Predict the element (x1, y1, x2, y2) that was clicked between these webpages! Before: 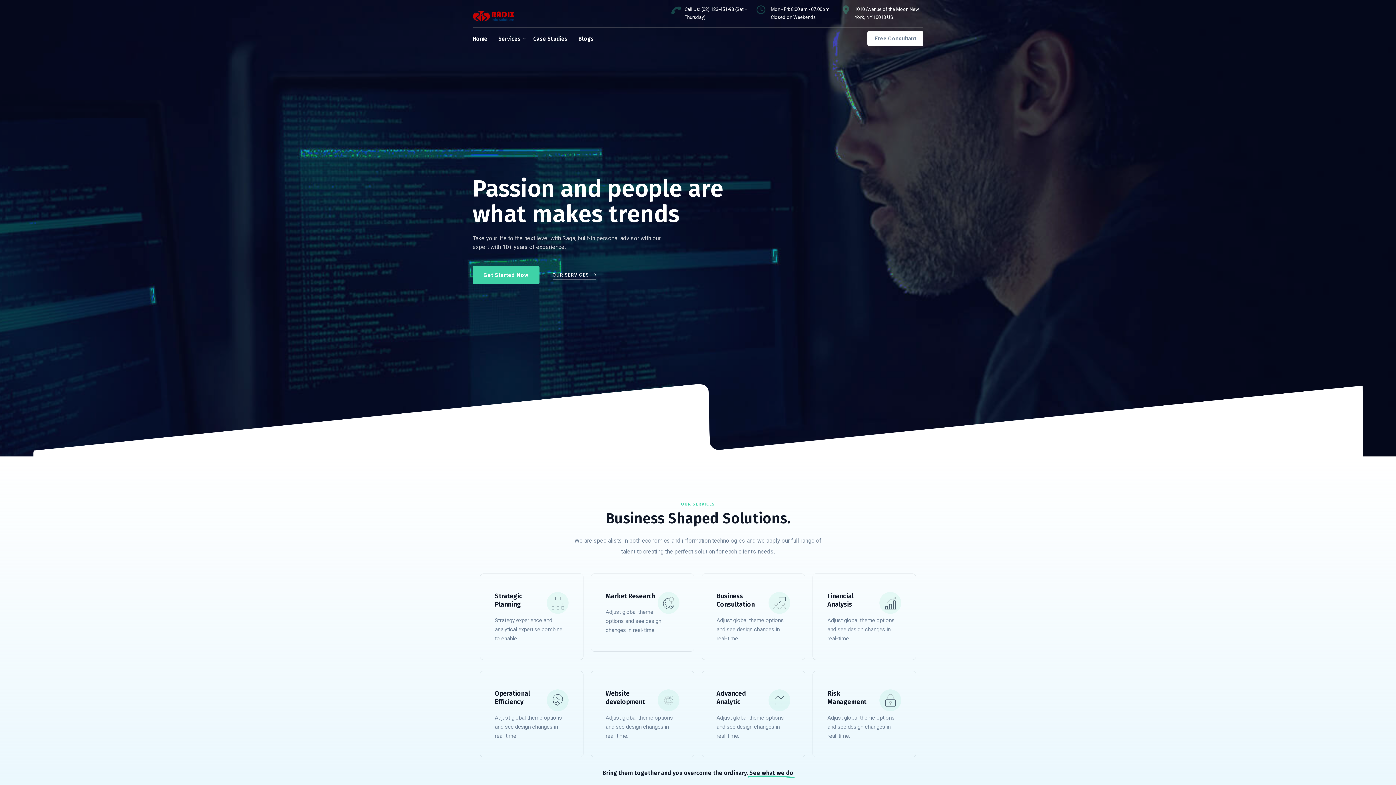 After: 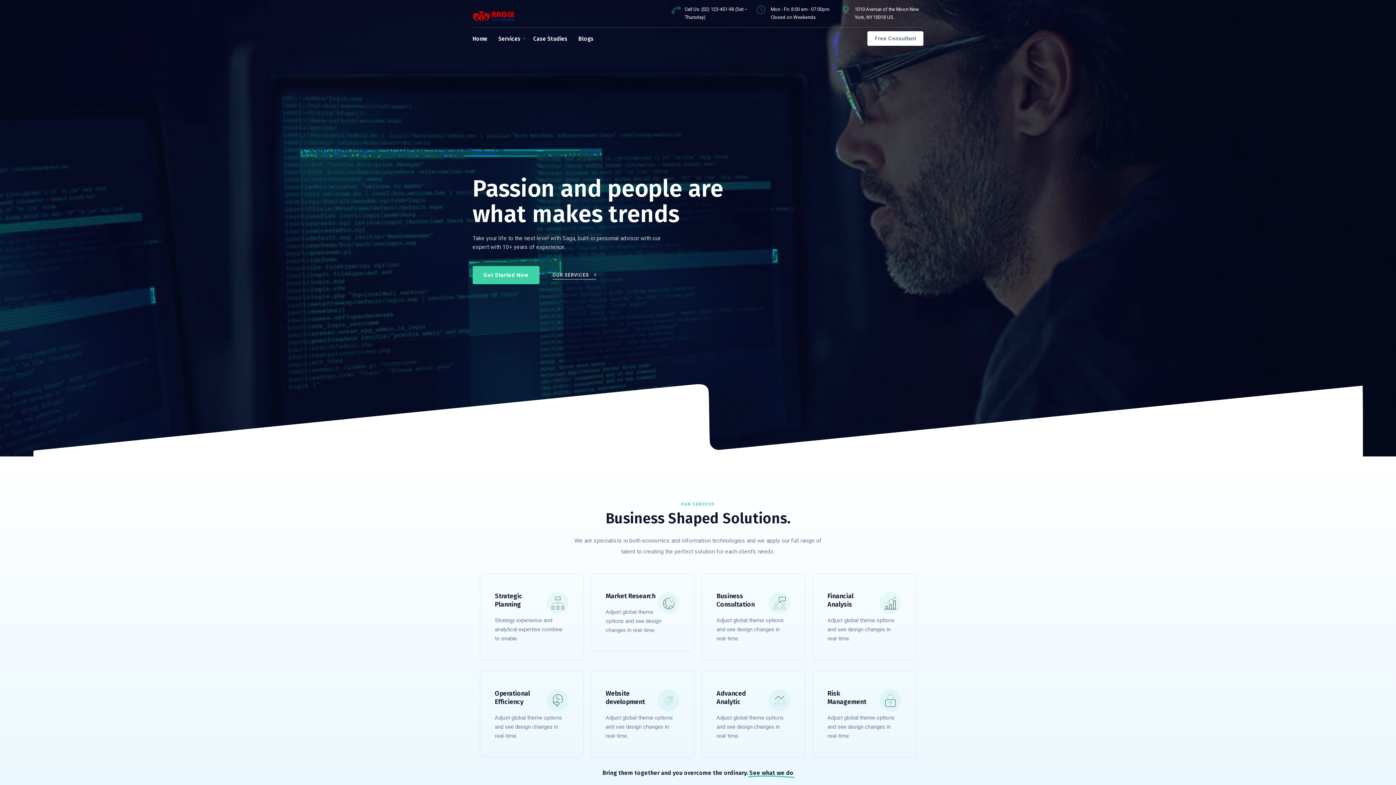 Action: bbox: (602, 769, 793, 776) label: Bring them together and you overcome the ordinary. 
See what we do